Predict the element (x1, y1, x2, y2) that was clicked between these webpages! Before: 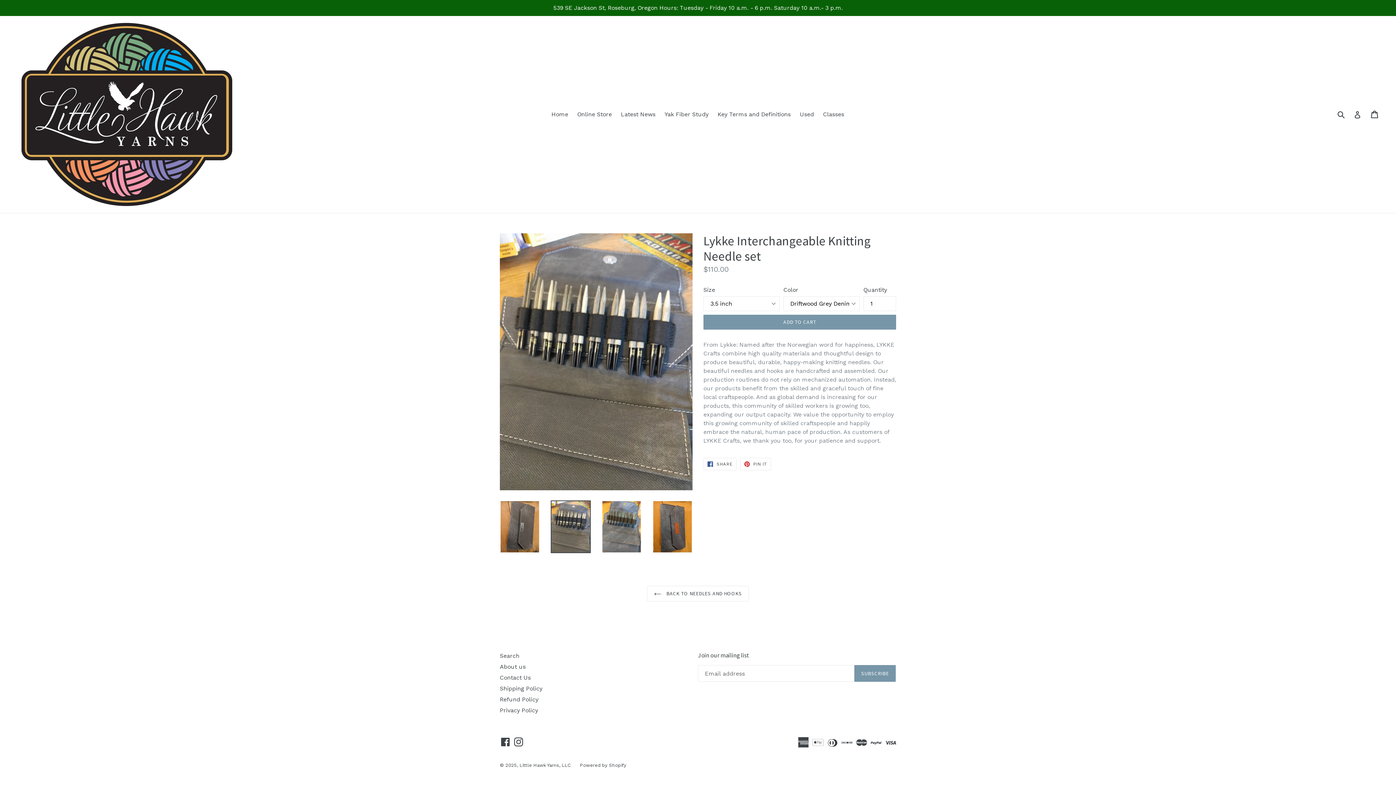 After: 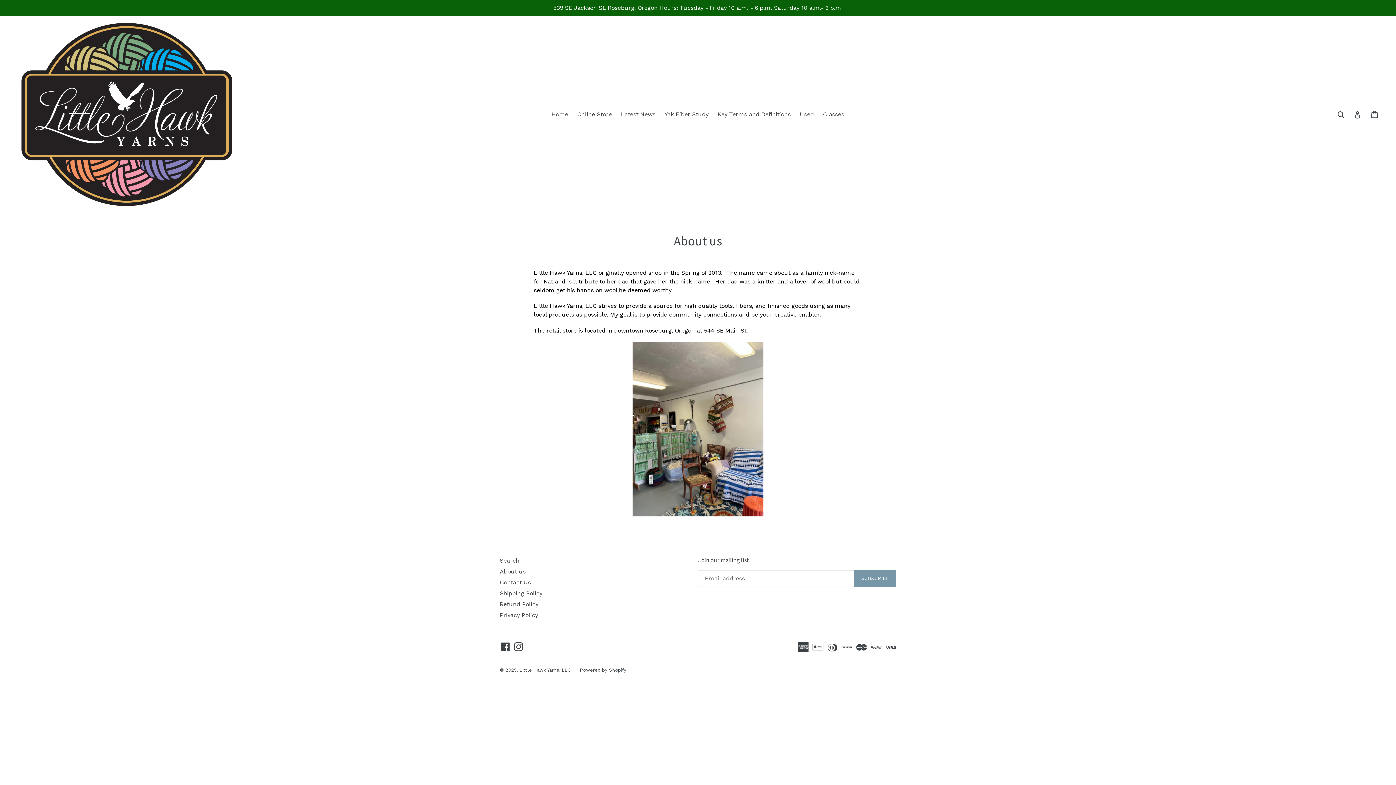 Action: bbox: (500, 663, 525, 670) label: About us